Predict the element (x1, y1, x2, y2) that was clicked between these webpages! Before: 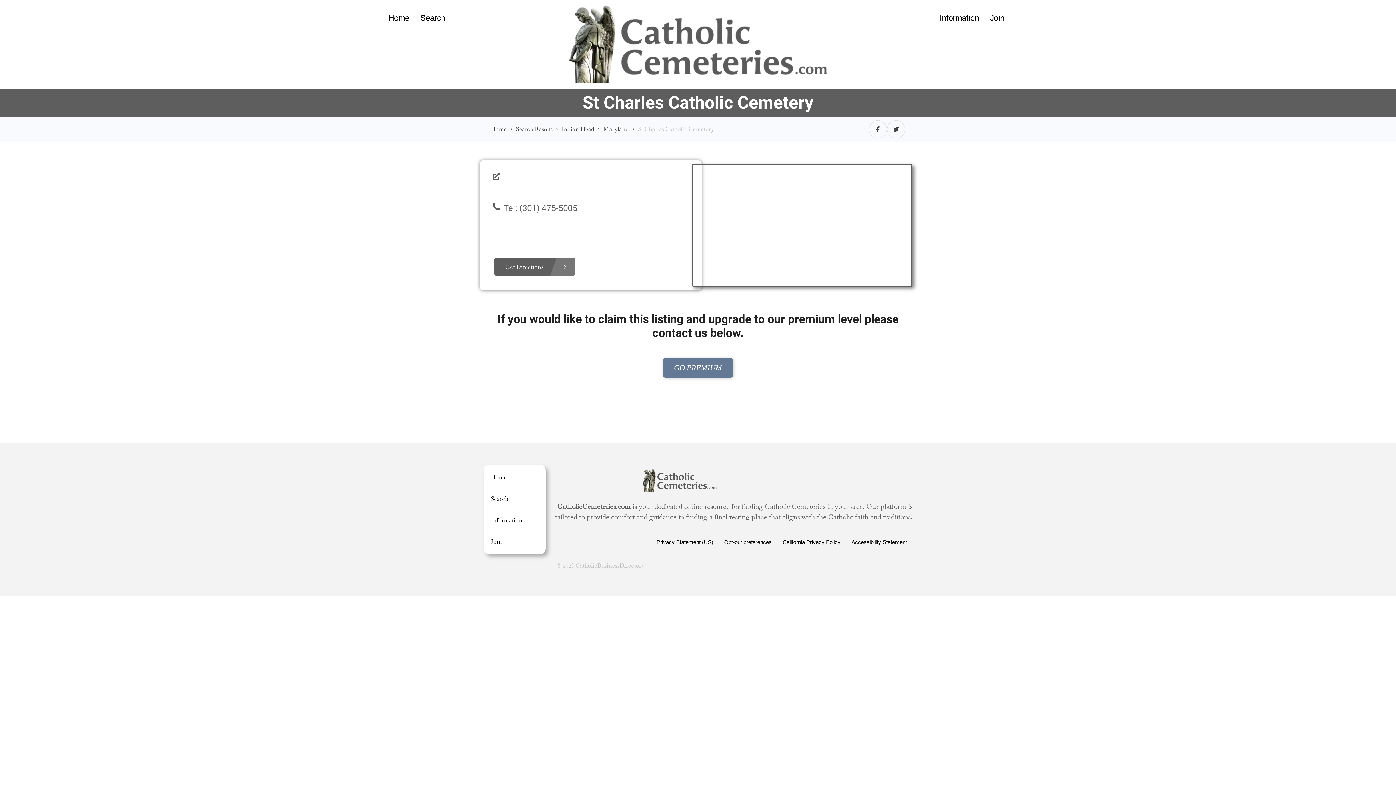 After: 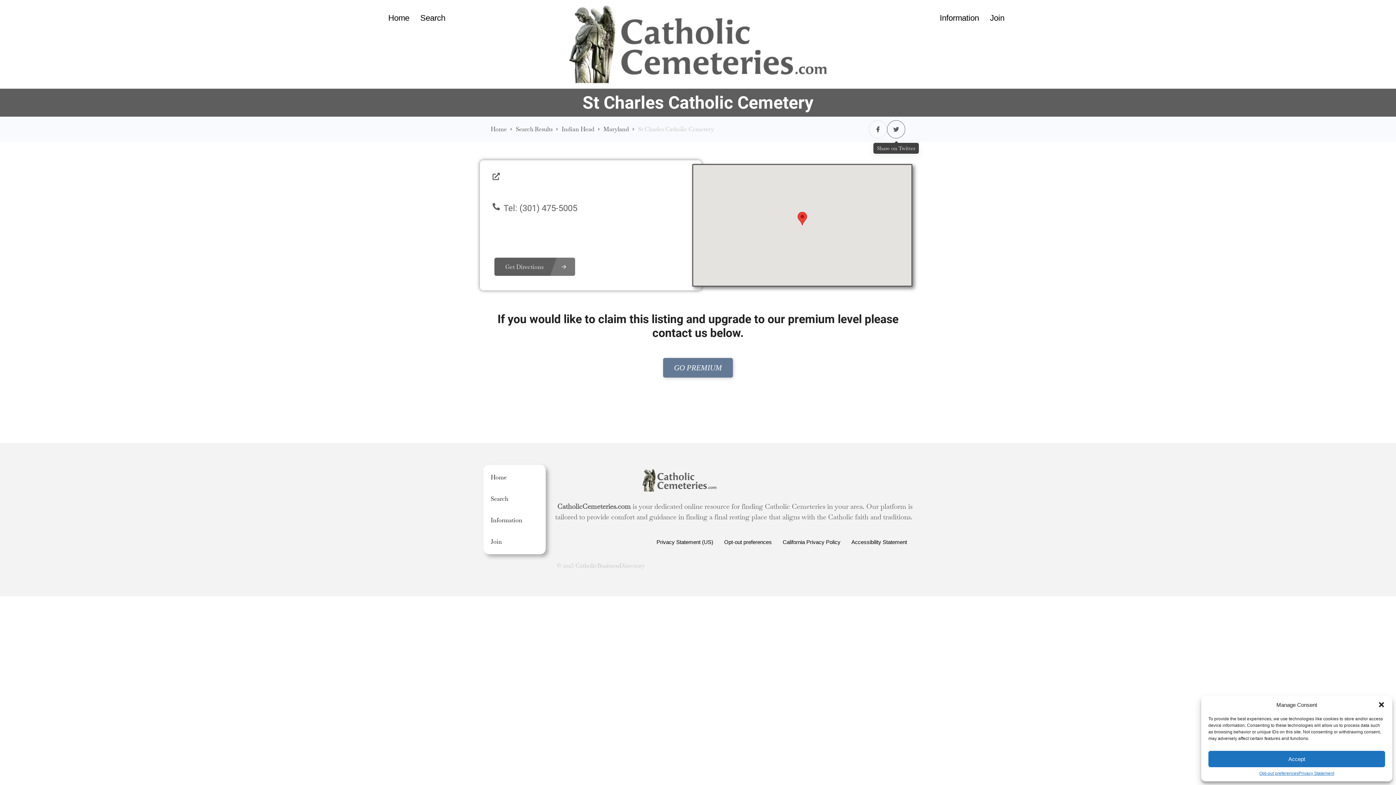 Action: bbox: (887, 120, 905, 138)